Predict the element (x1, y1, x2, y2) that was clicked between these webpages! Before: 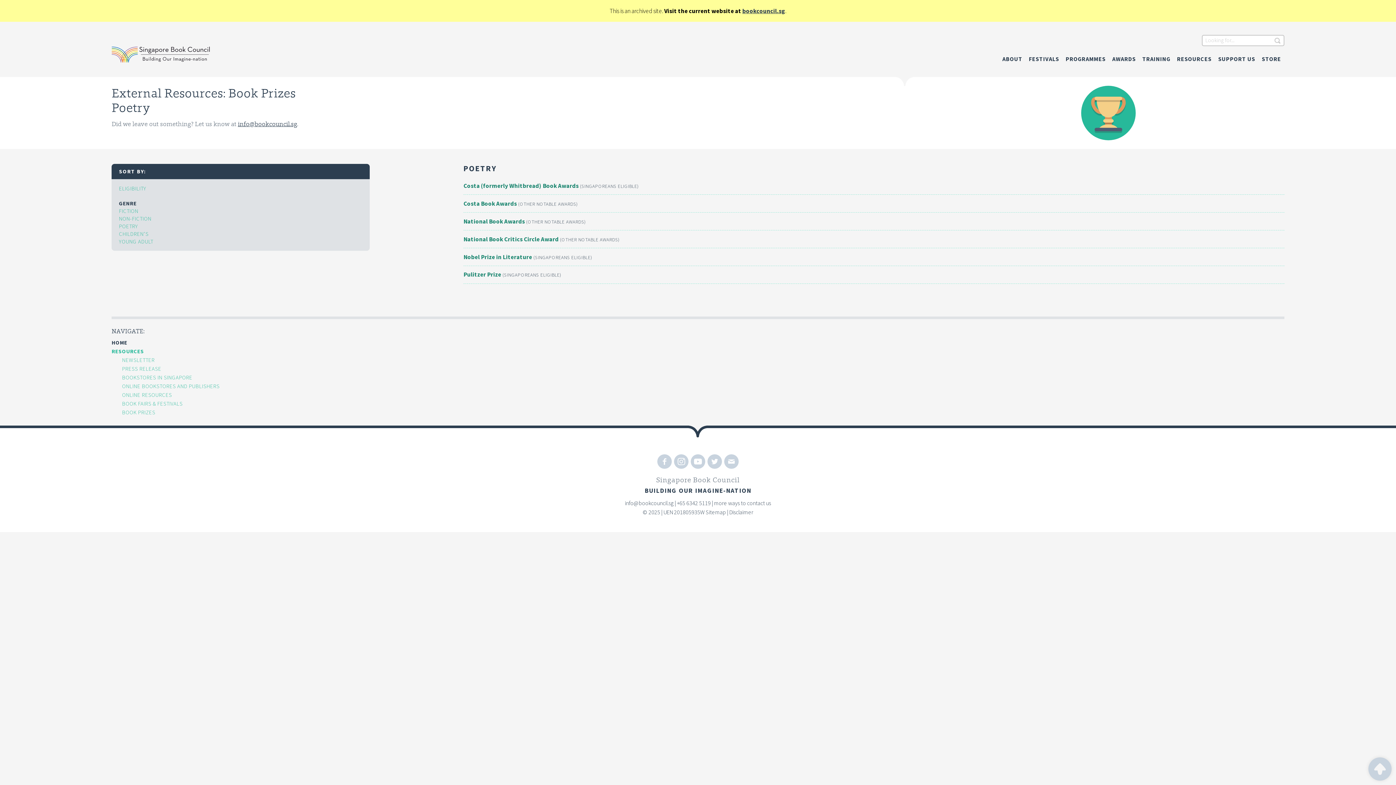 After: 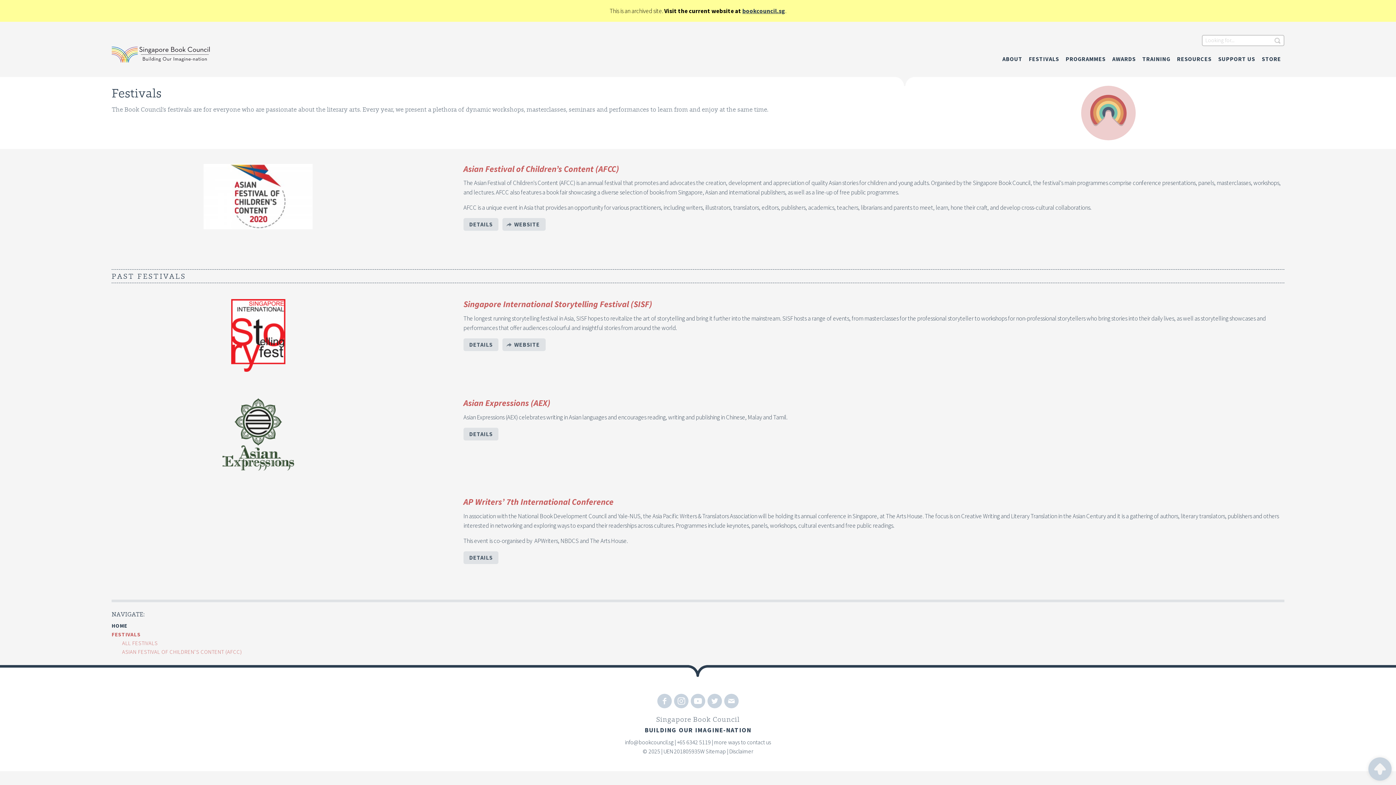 Action: label: FESTIVALS bbox: (1025, 49, 1062, 67)